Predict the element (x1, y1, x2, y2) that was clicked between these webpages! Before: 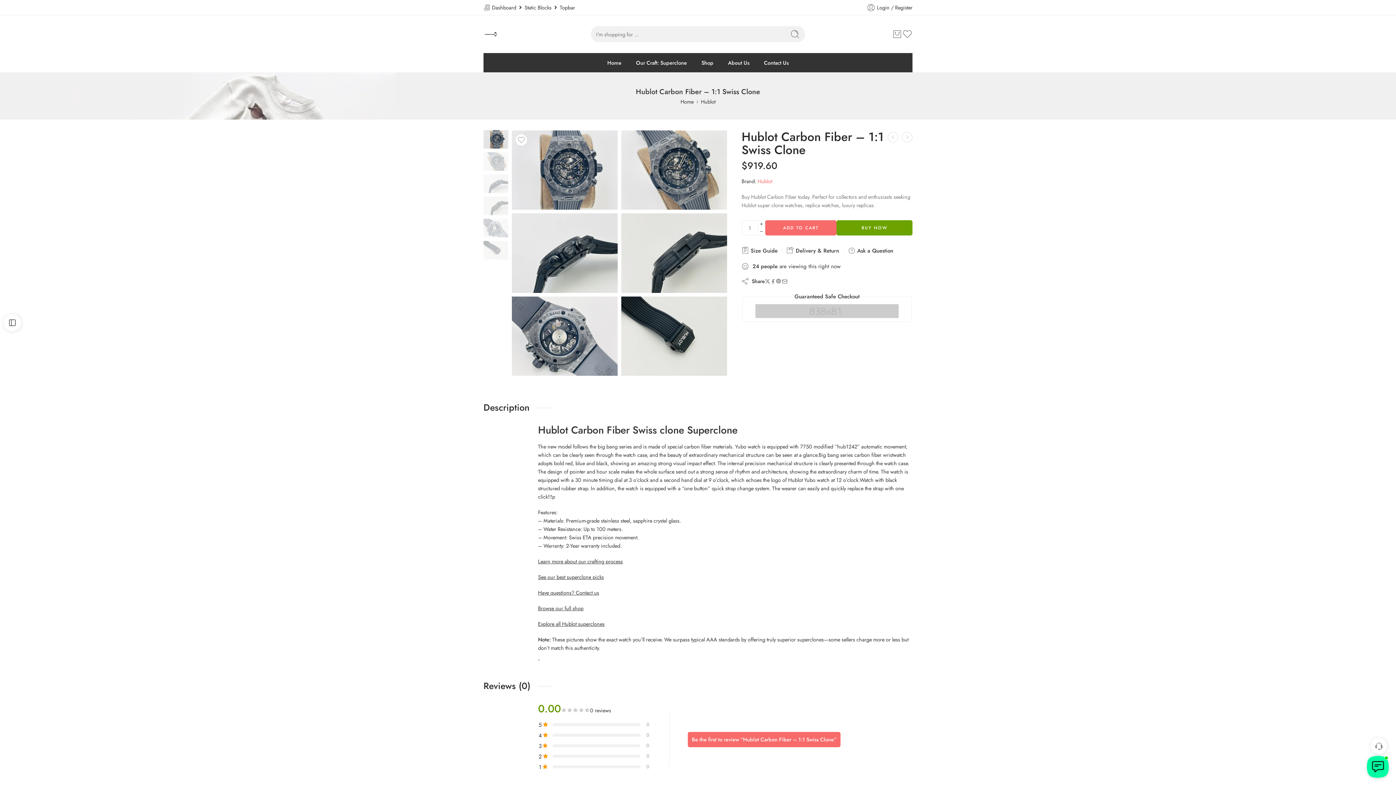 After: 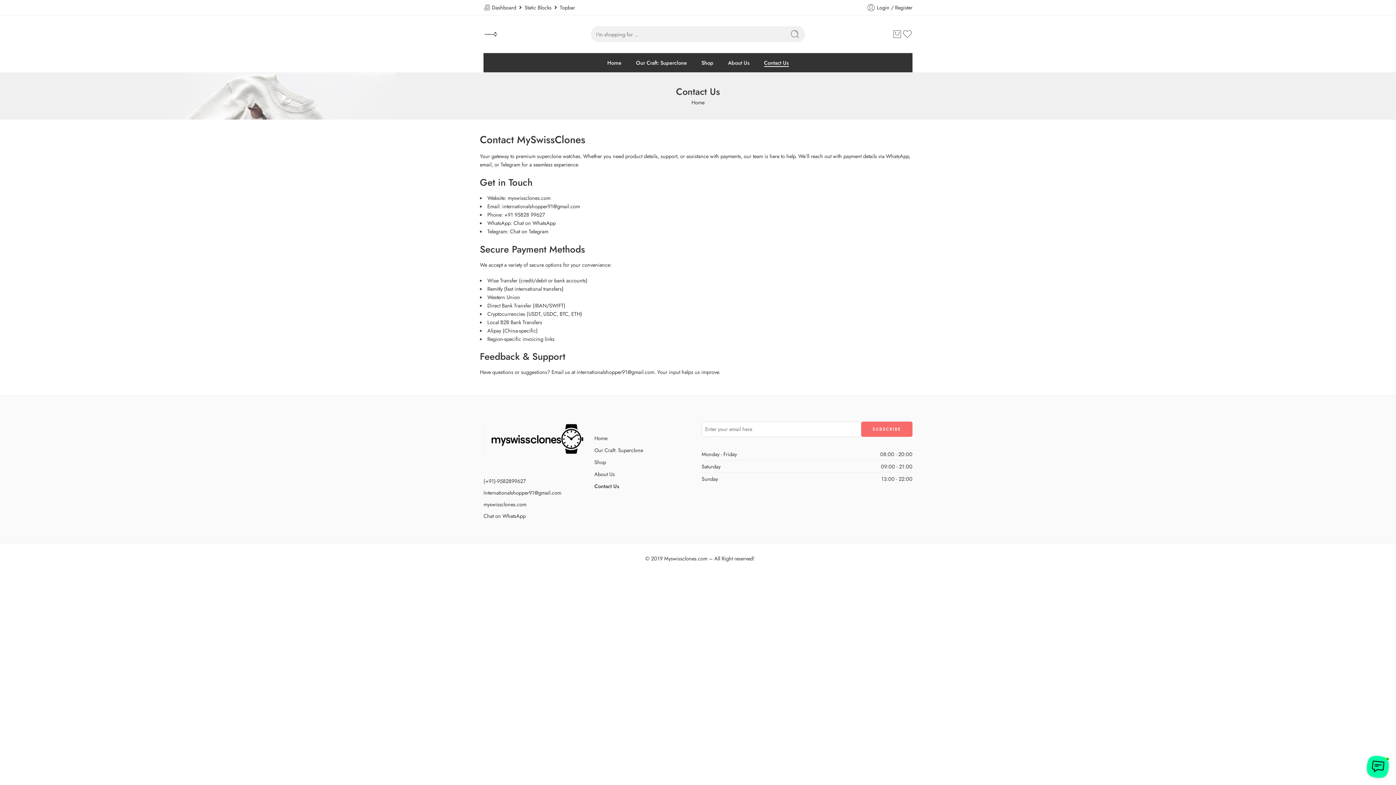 Action: label: Contact Us bbox: (764, 53, 788, 72)